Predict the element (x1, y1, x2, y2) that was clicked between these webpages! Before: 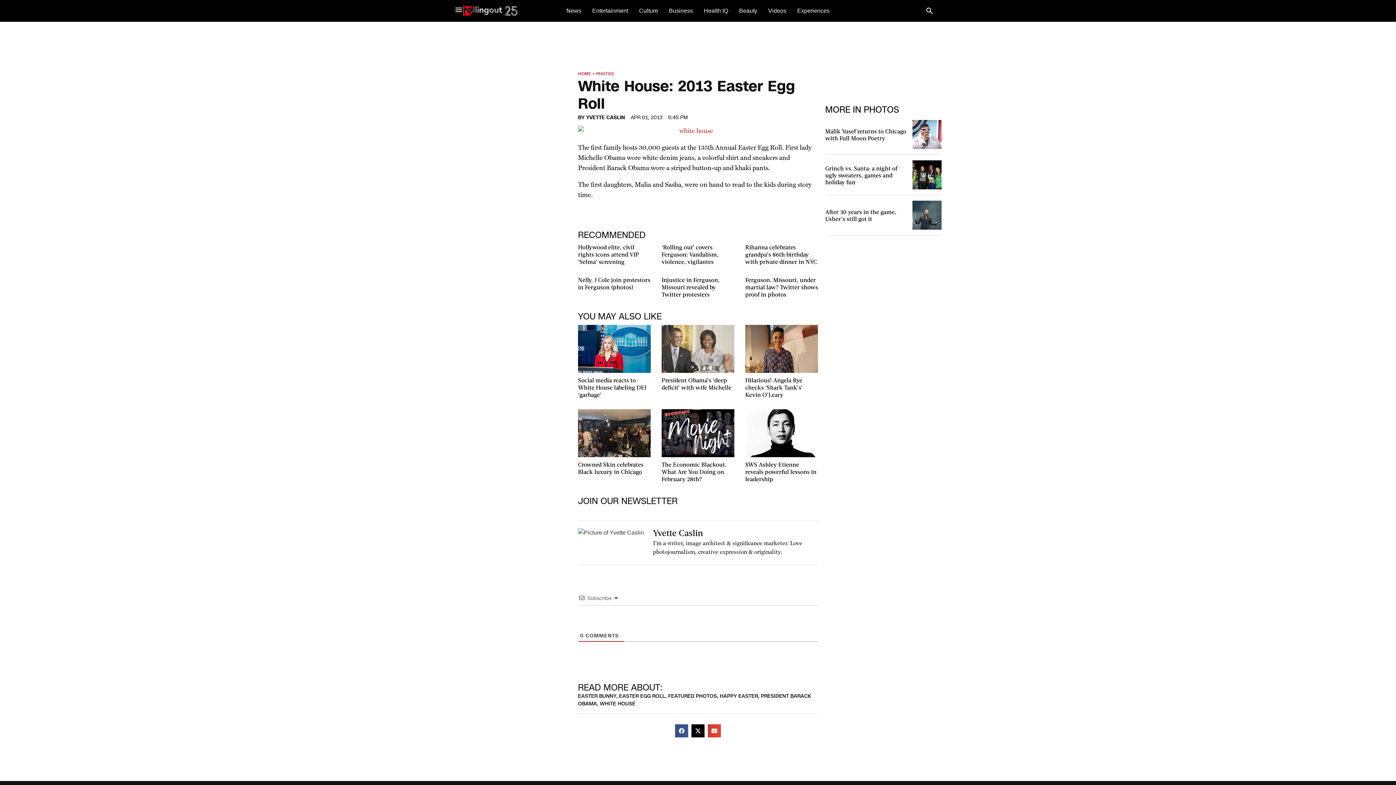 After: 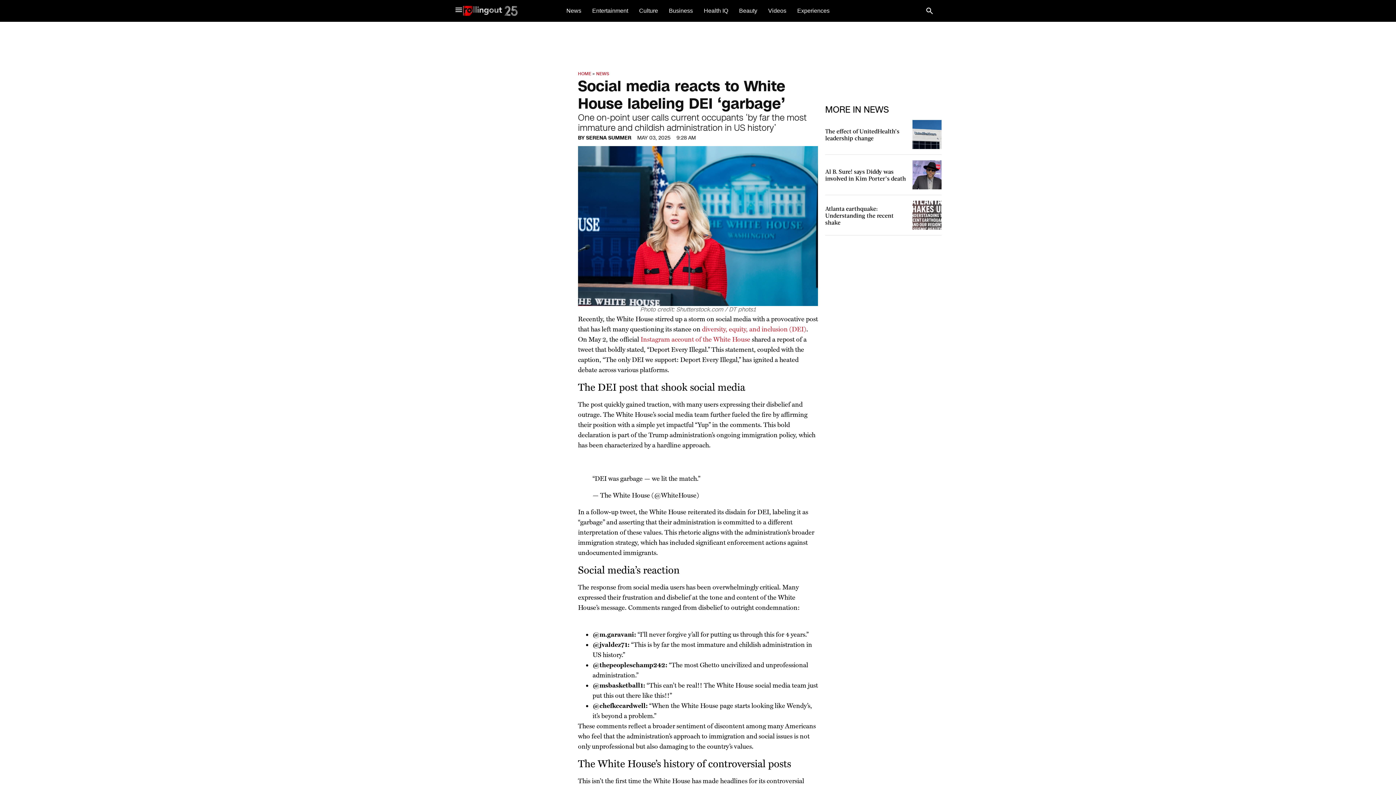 Action: bbox: (578, 376, 646, 398) label: Social media reacts to White House labeling DEI ‘garbage’